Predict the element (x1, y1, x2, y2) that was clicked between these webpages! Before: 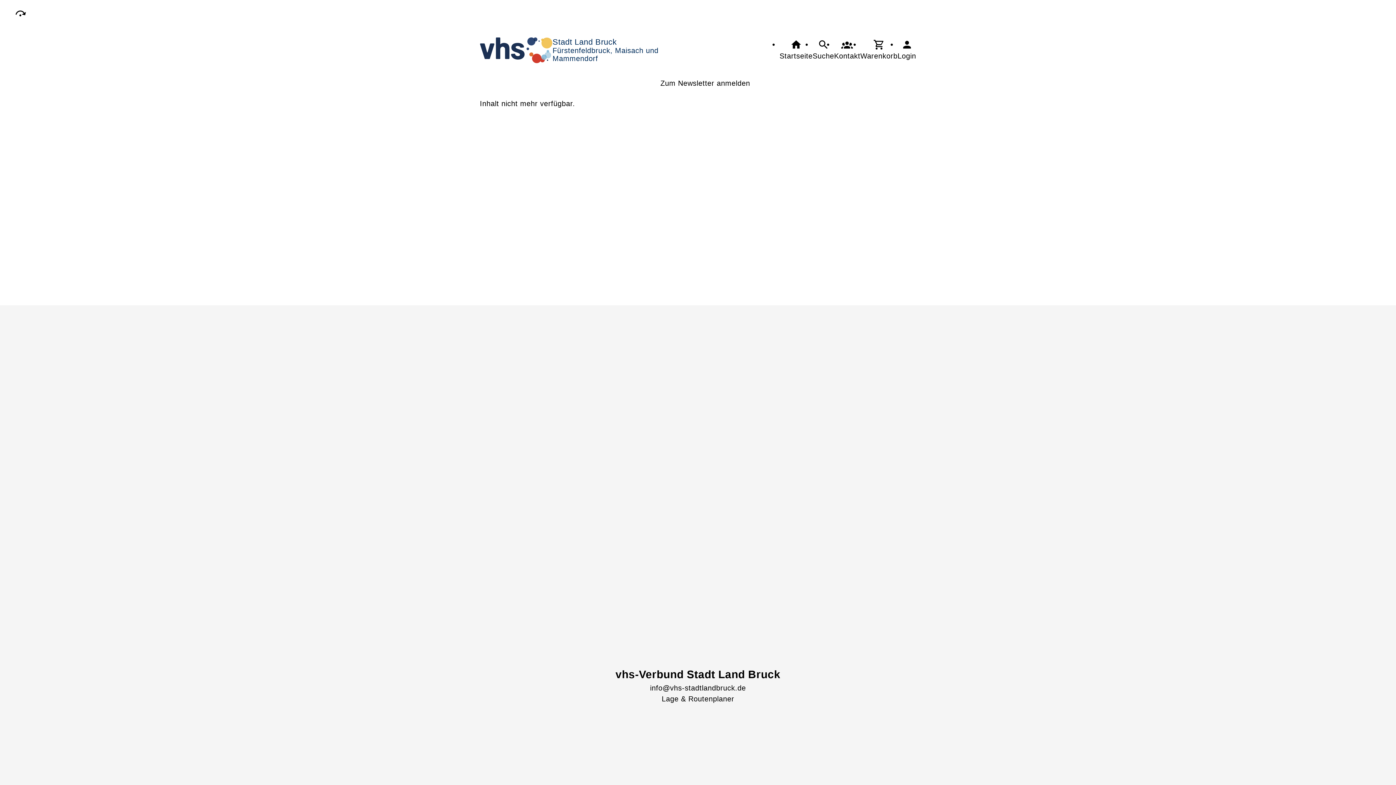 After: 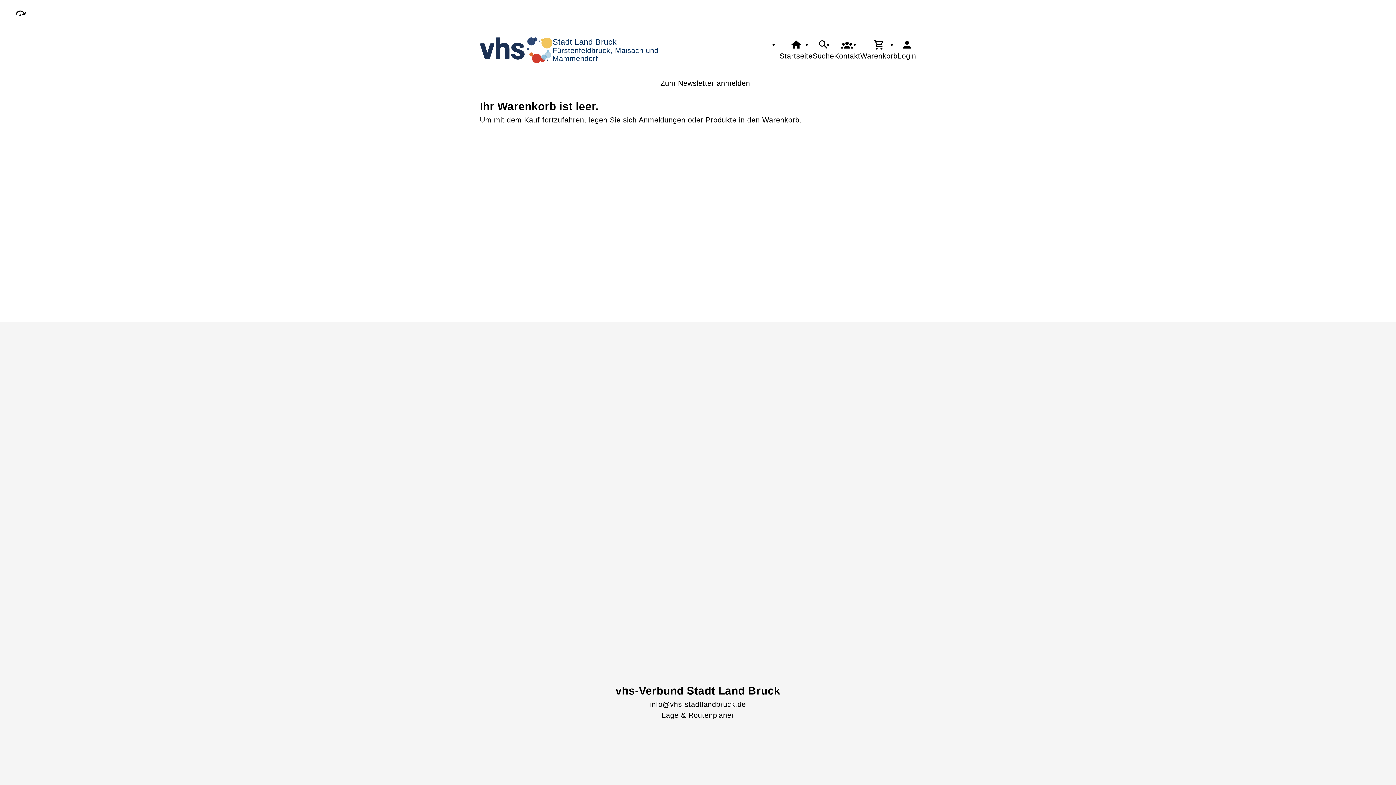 Action: bbox: (860, 38, 897, 61) label: Warenkorb